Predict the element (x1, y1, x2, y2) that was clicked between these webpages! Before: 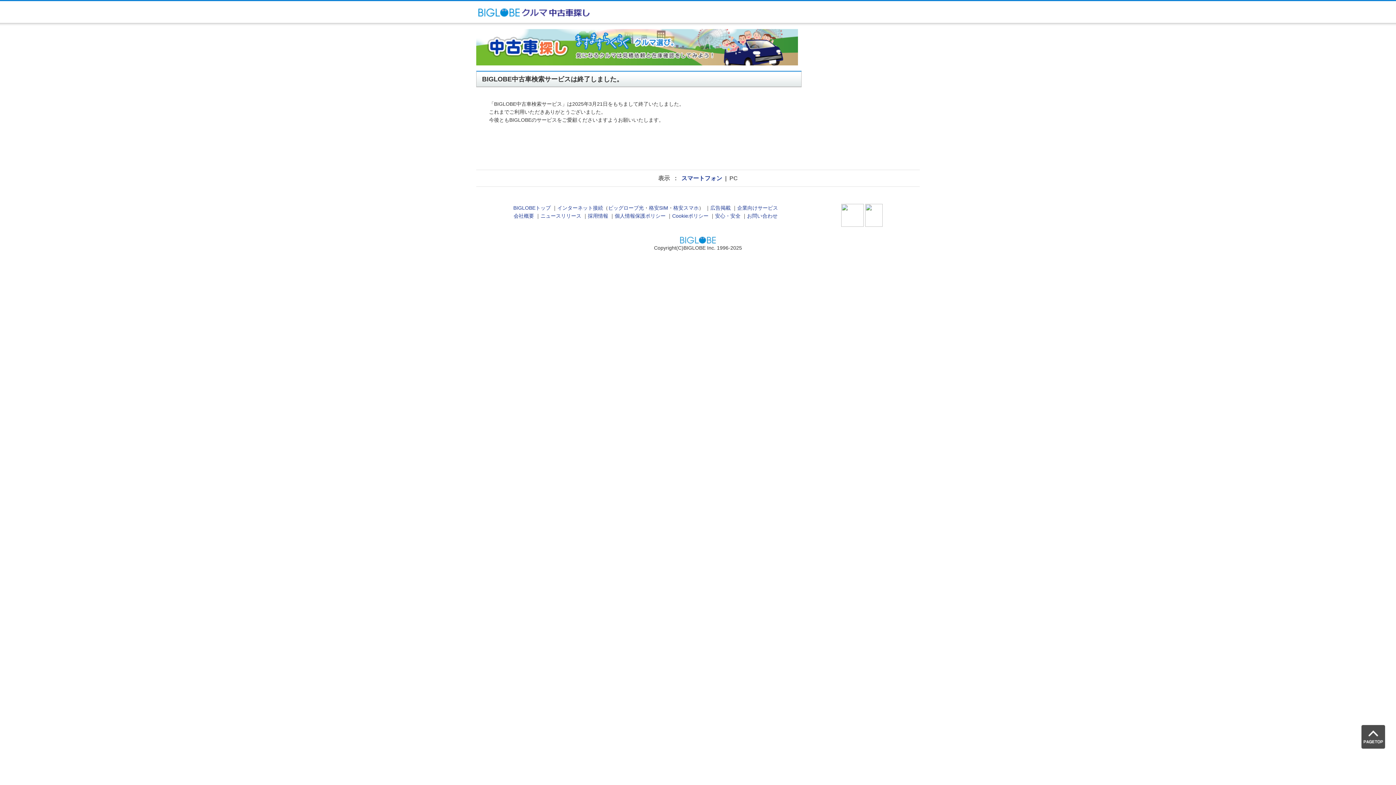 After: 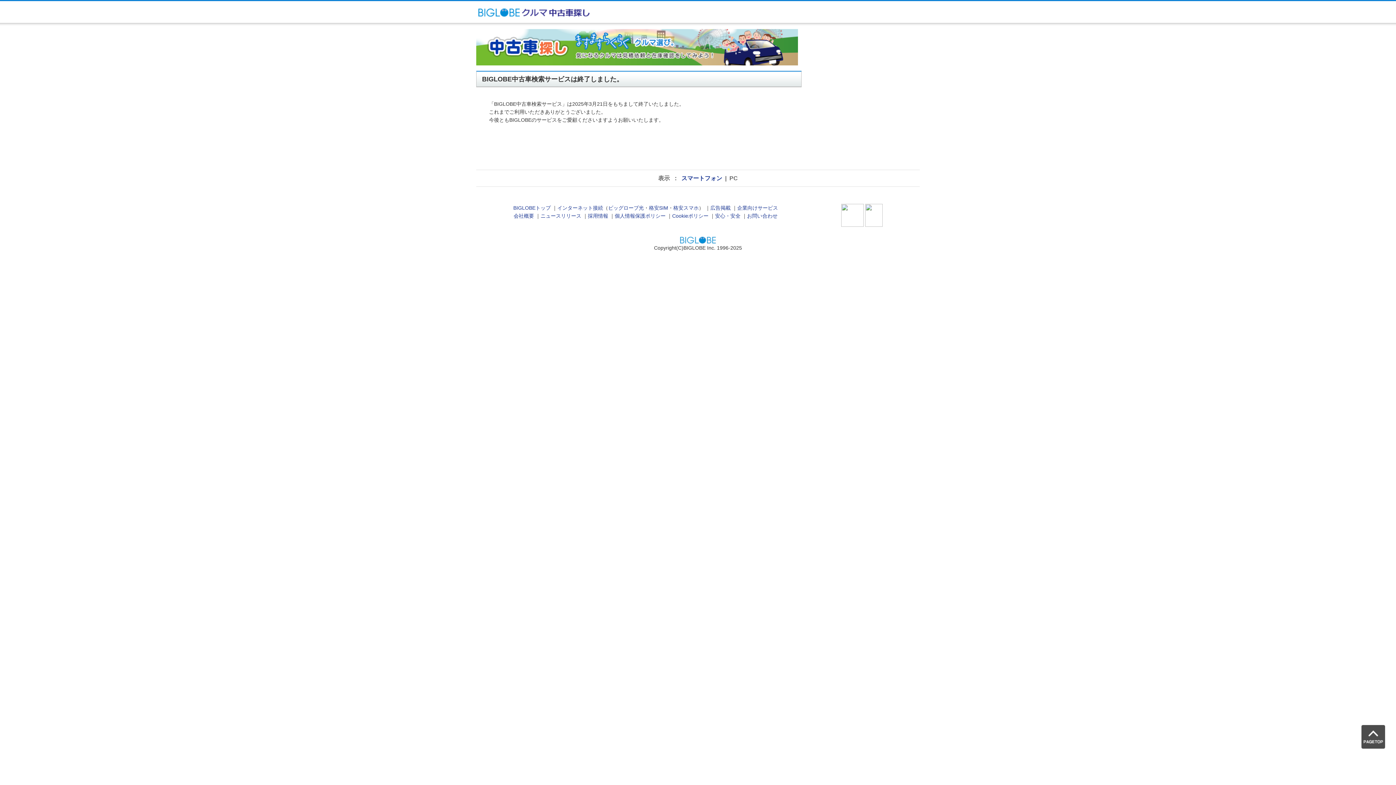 Action: bbox: (1361, 725, 1385, 749) label: PAGE TOP